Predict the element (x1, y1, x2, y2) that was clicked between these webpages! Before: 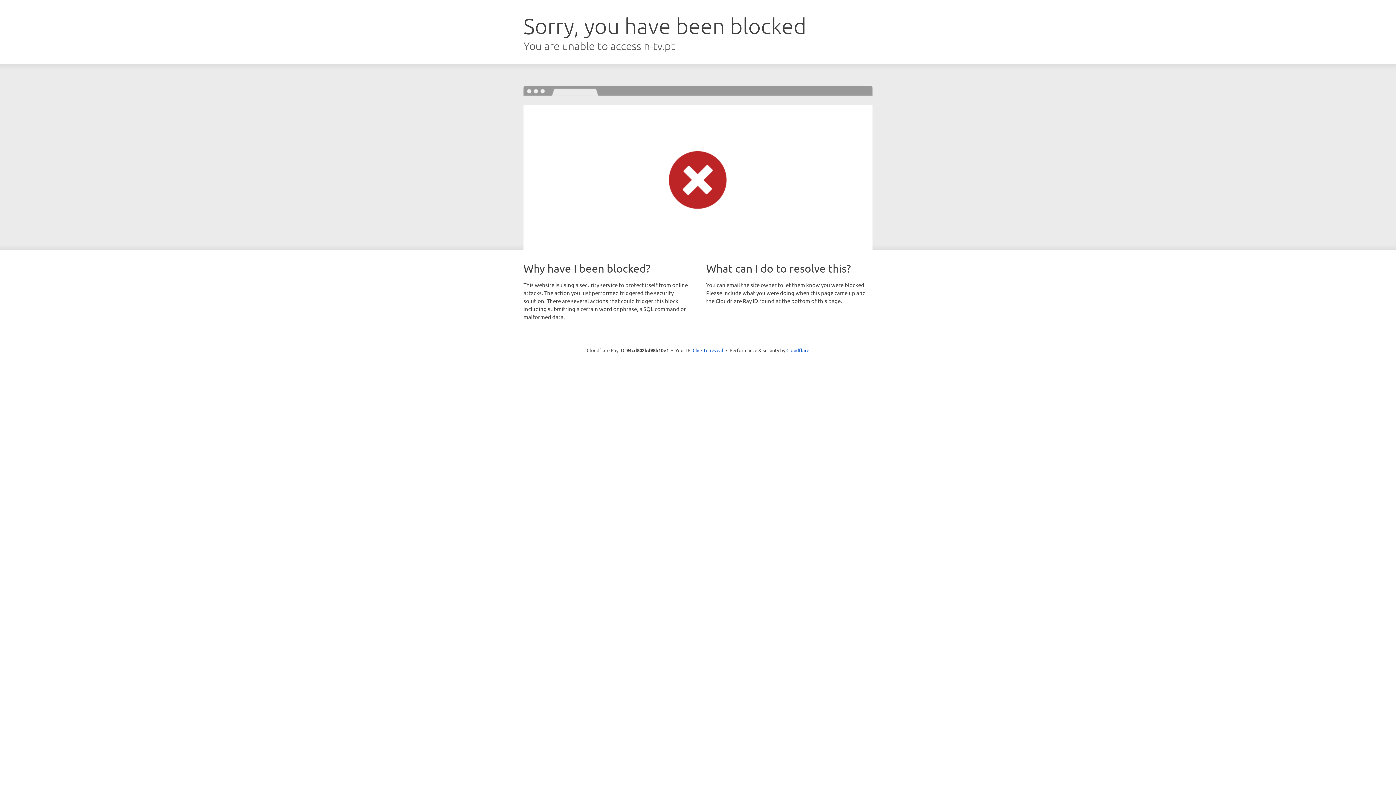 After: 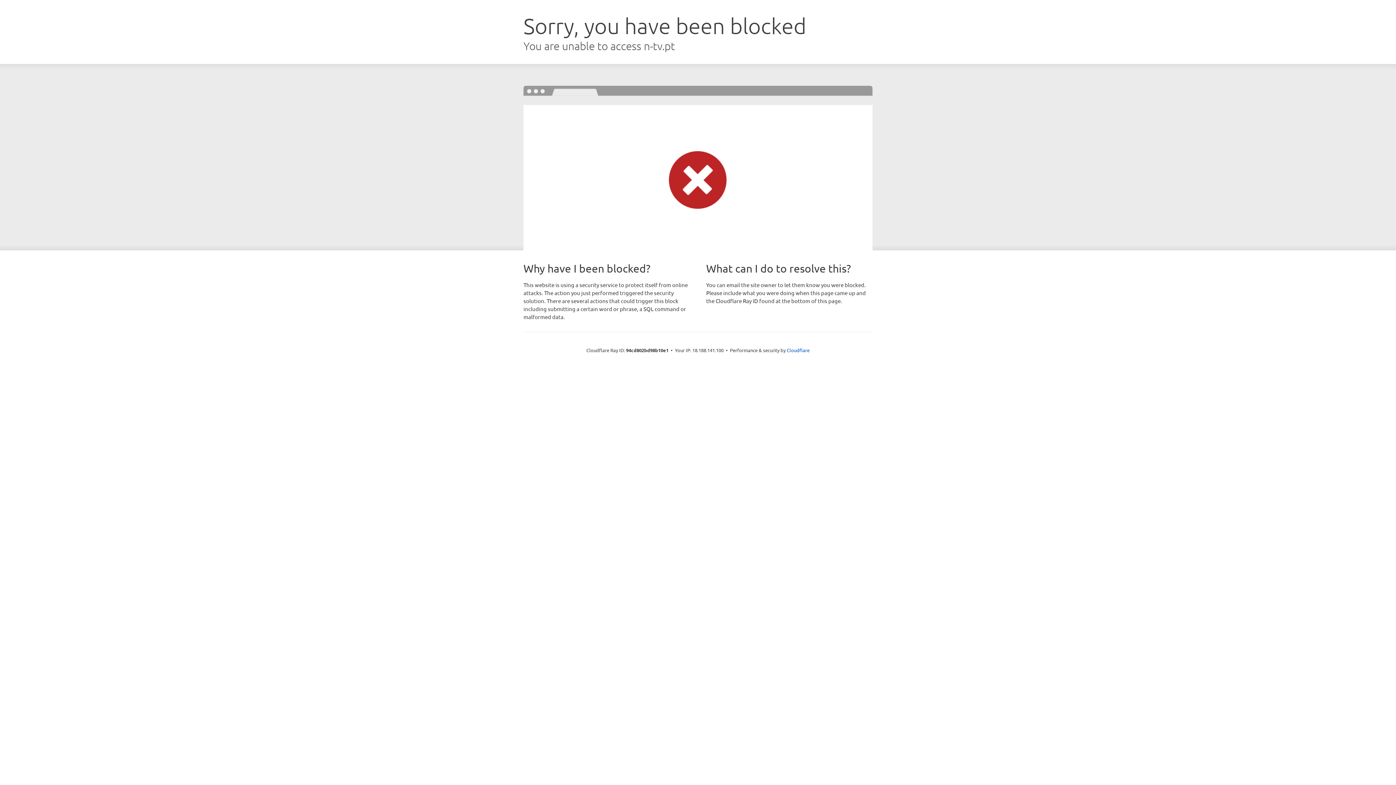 Action: bbox: (692, 346, 723, 353) label: Click to reveal